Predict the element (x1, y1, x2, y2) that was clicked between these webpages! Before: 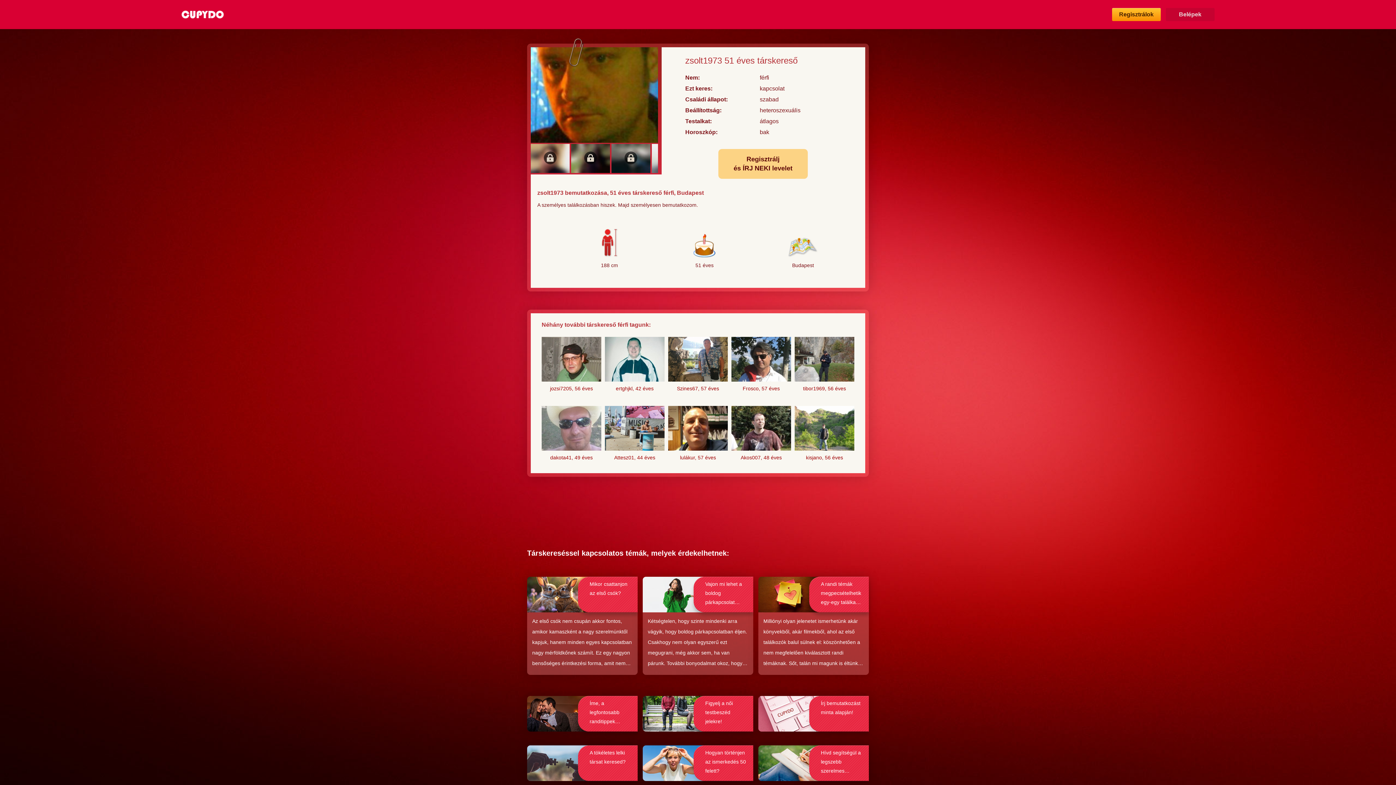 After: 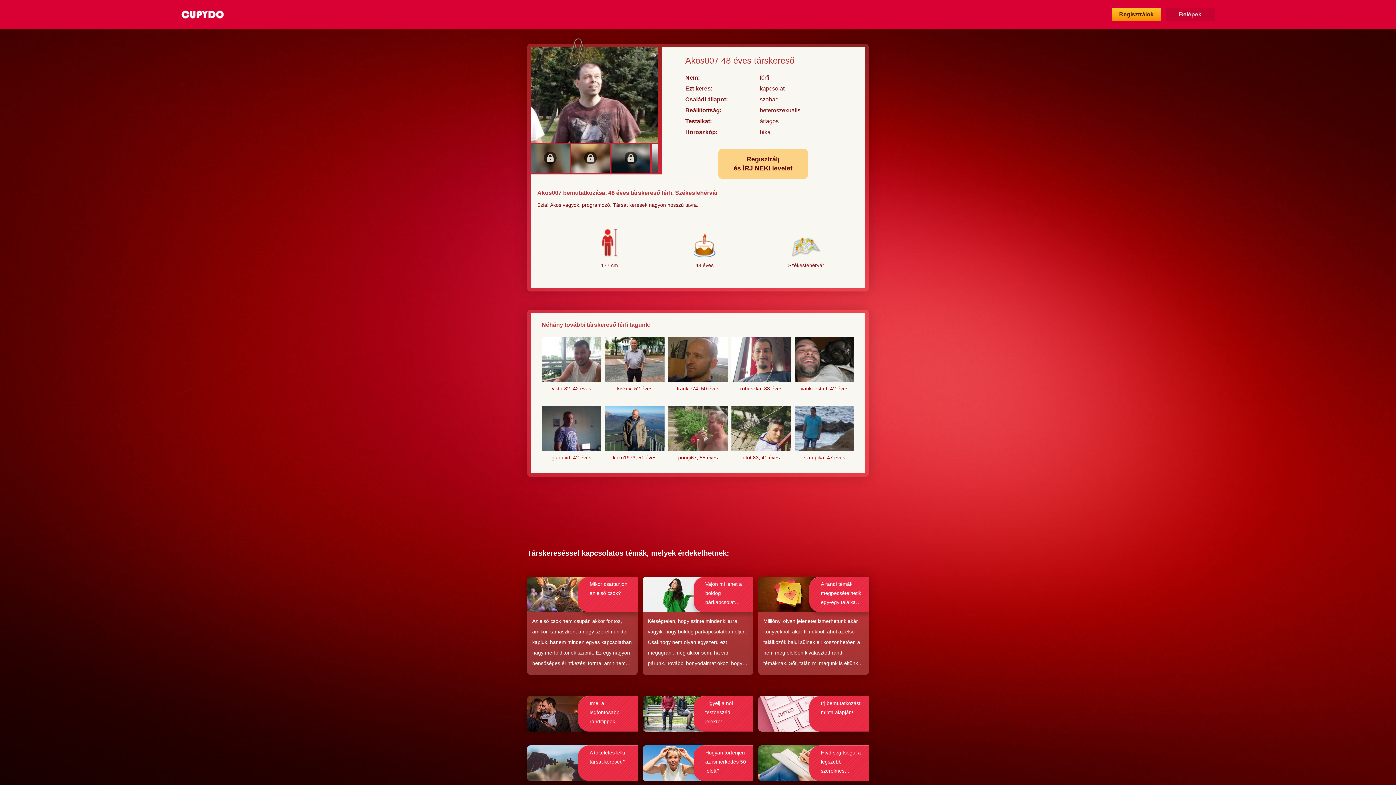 Action: label: Akos007, 48 éves bbox: (740, 454, 782, 460)